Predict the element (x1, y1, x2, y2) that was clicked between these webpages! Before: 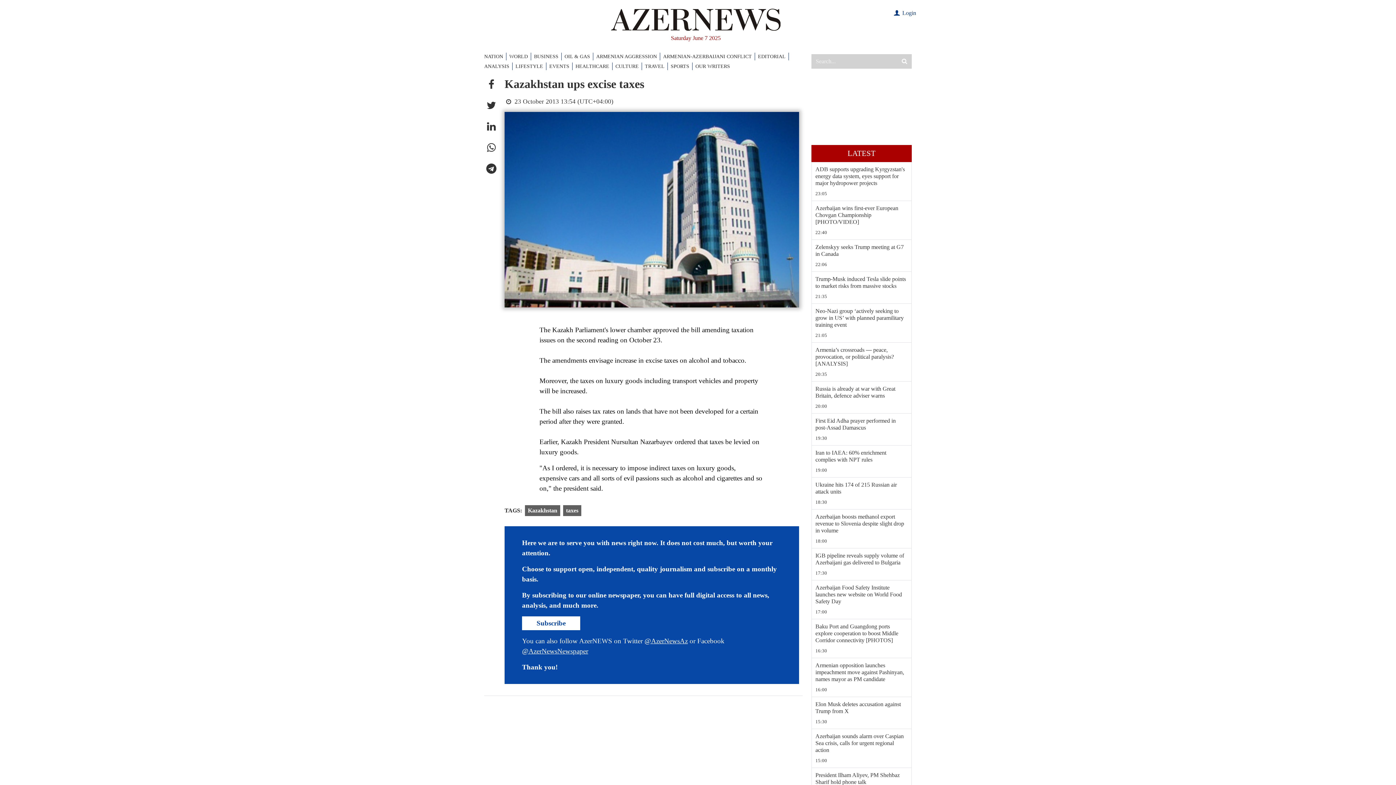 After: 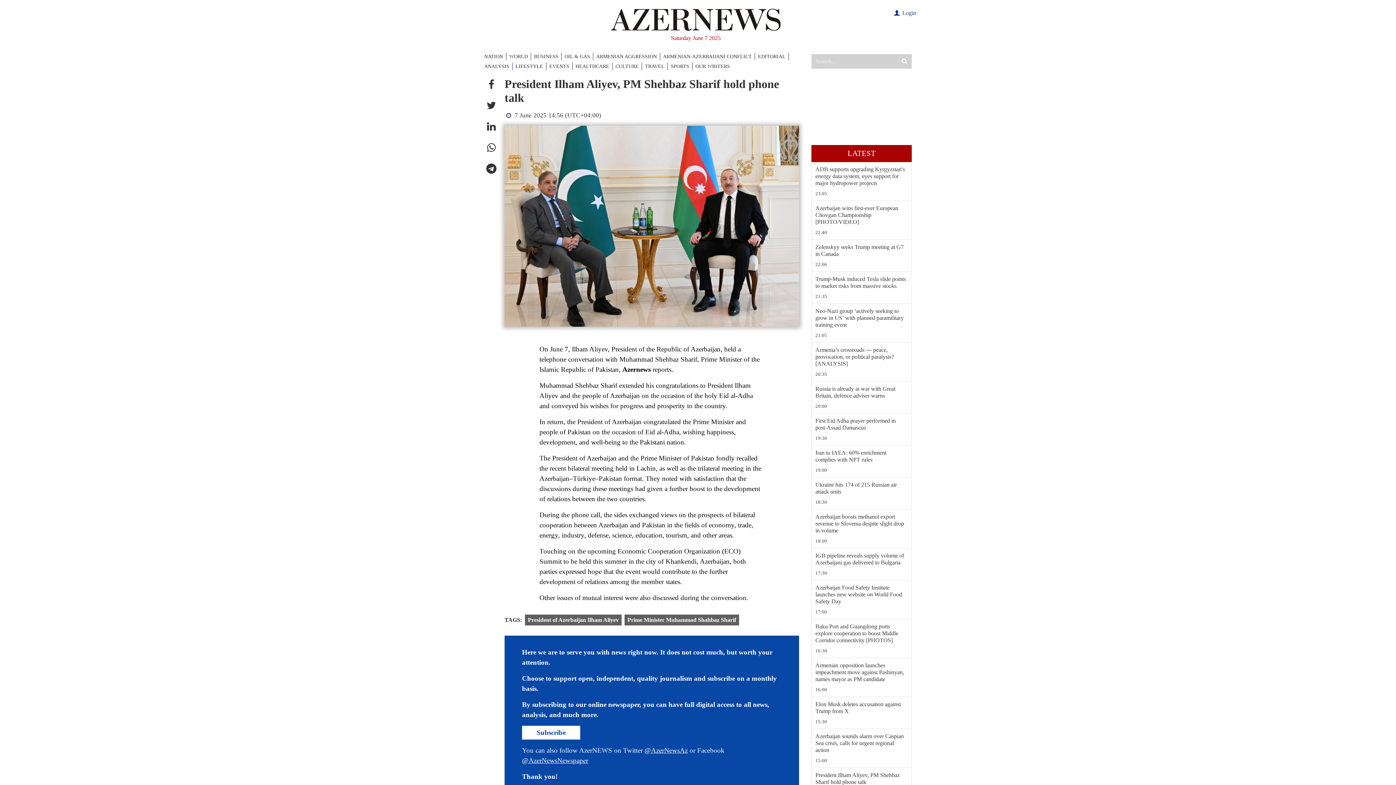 Action: bbox: (815, 772, 908, 785) label: President Ilham Aliyev, PM Shehbaz Sharif hold phone talk